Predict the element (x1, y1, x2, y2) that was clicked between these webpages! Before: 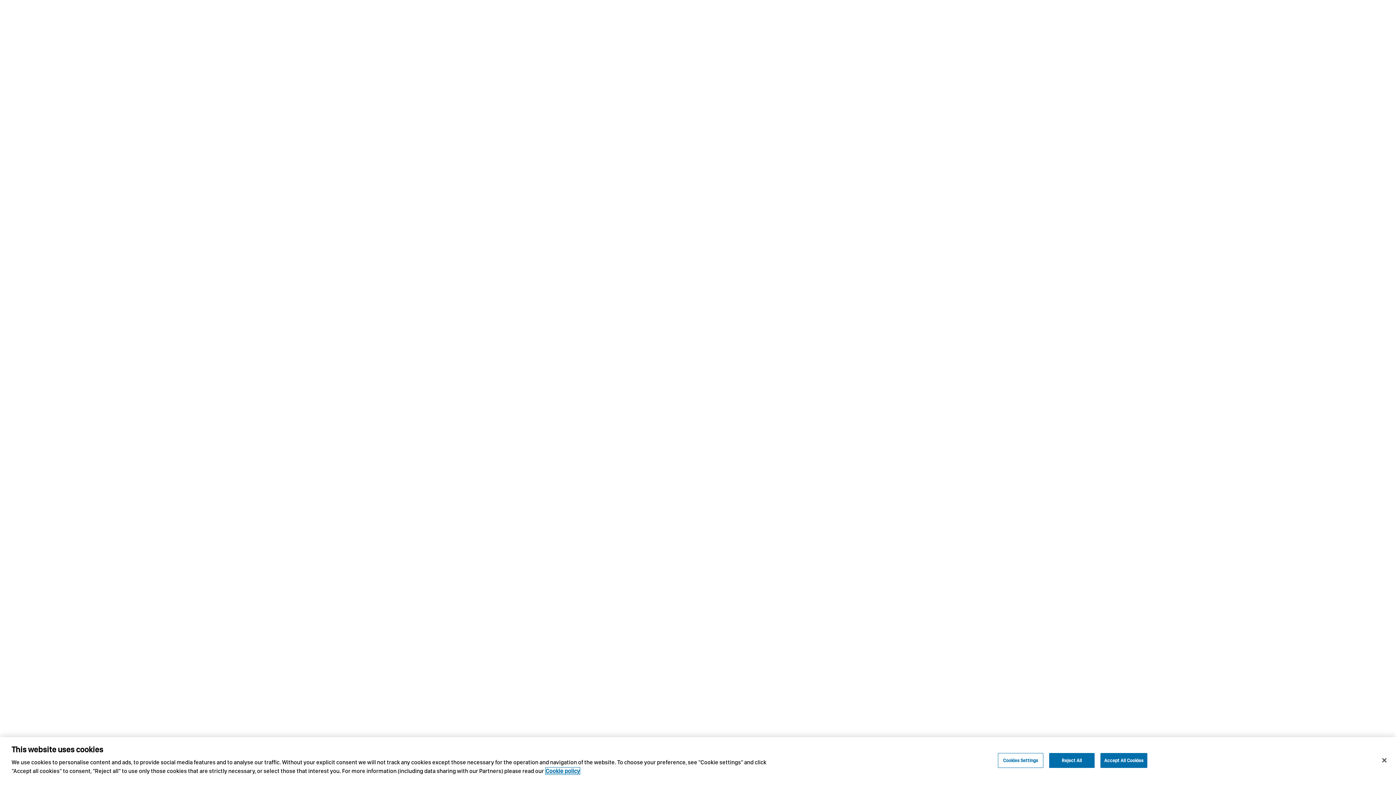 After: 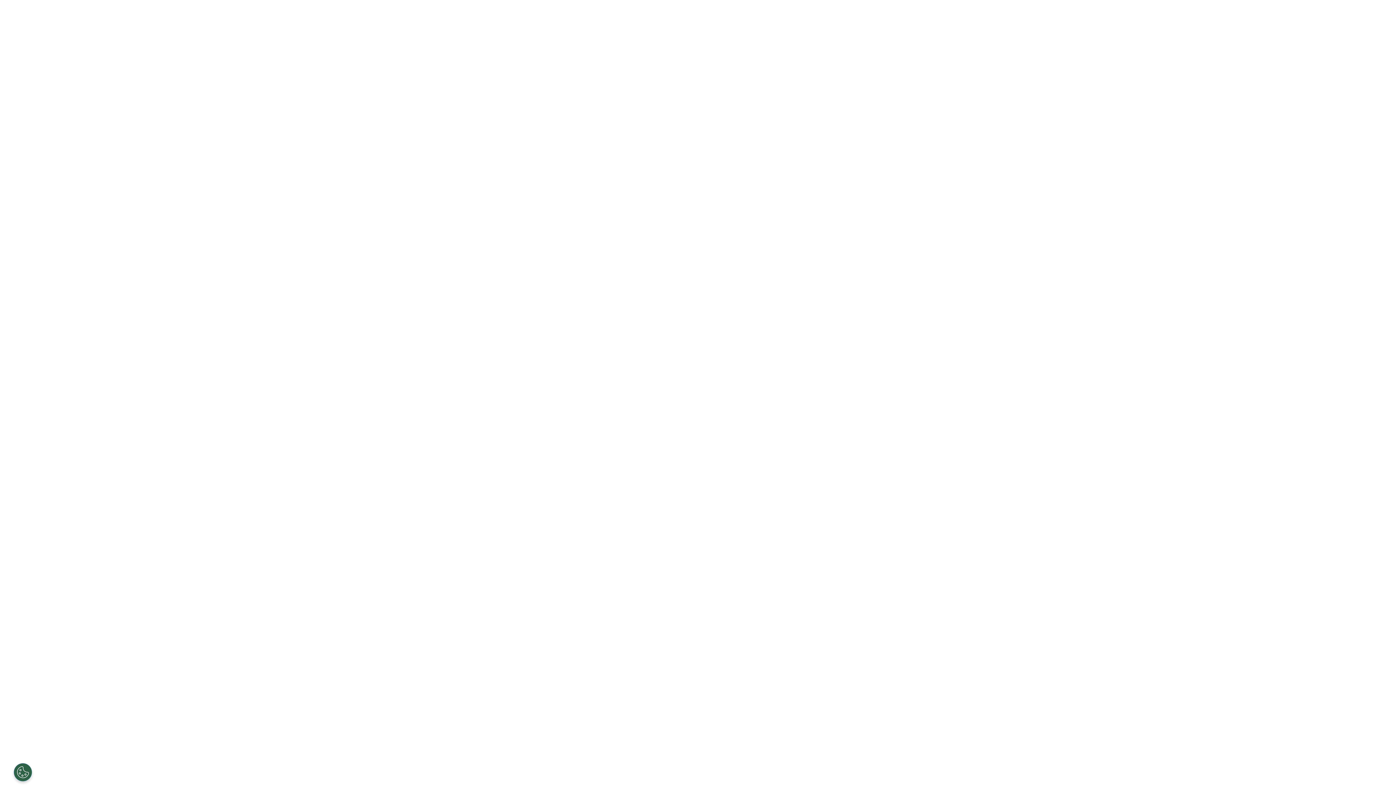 Action: bbox: (1376, 766, 1392, 782) label: Close